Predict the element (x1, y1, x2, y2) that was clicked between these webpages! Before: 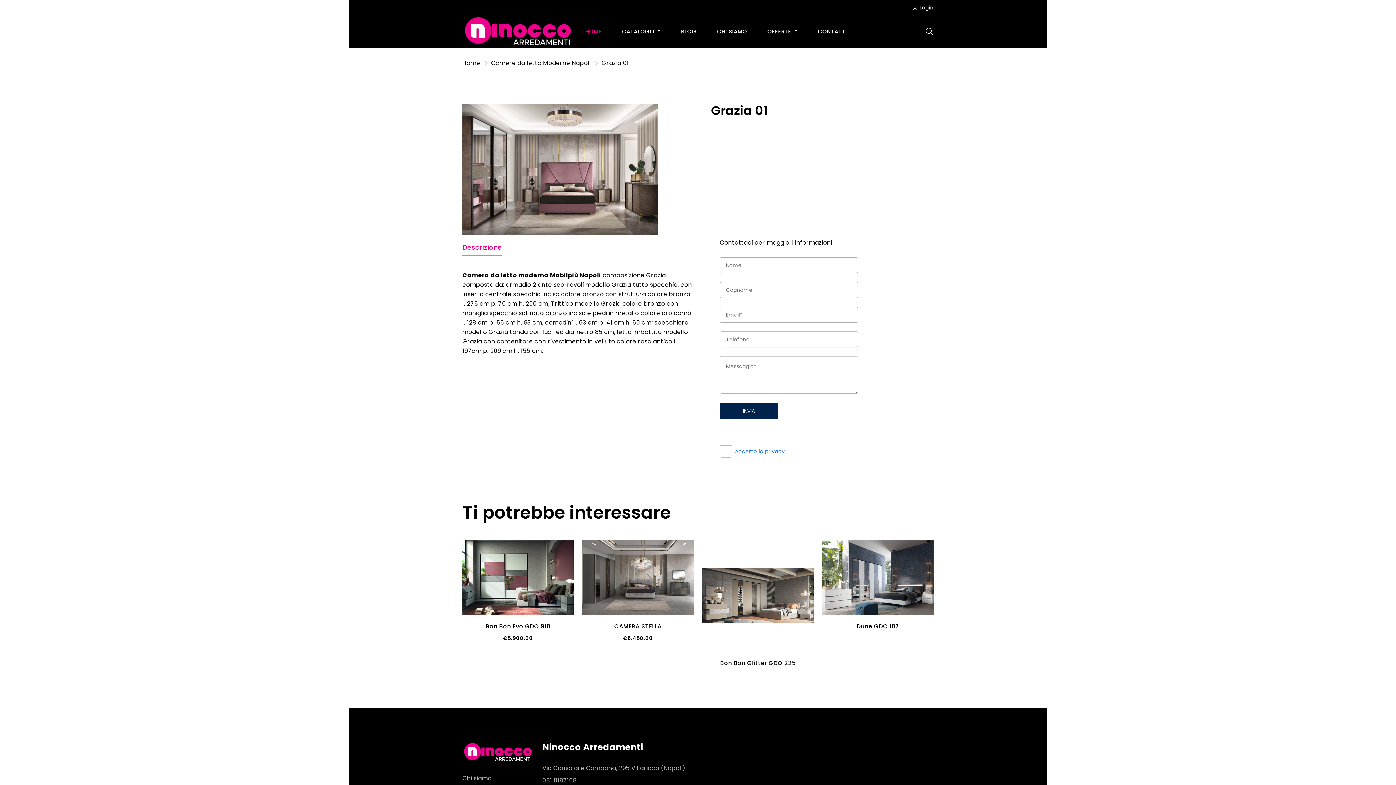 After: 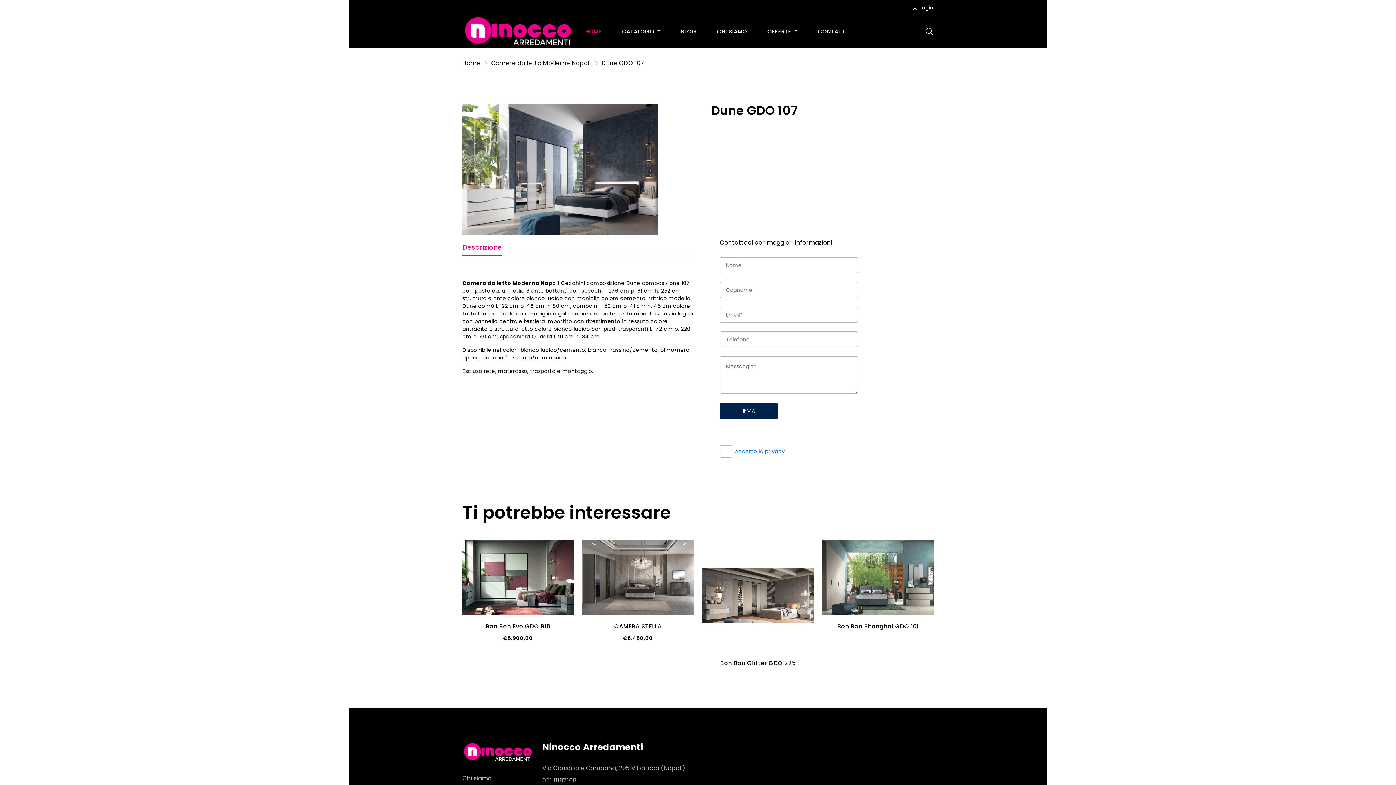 Action: bbox: (856, 622, 899, 630) label: Dune GDO 107